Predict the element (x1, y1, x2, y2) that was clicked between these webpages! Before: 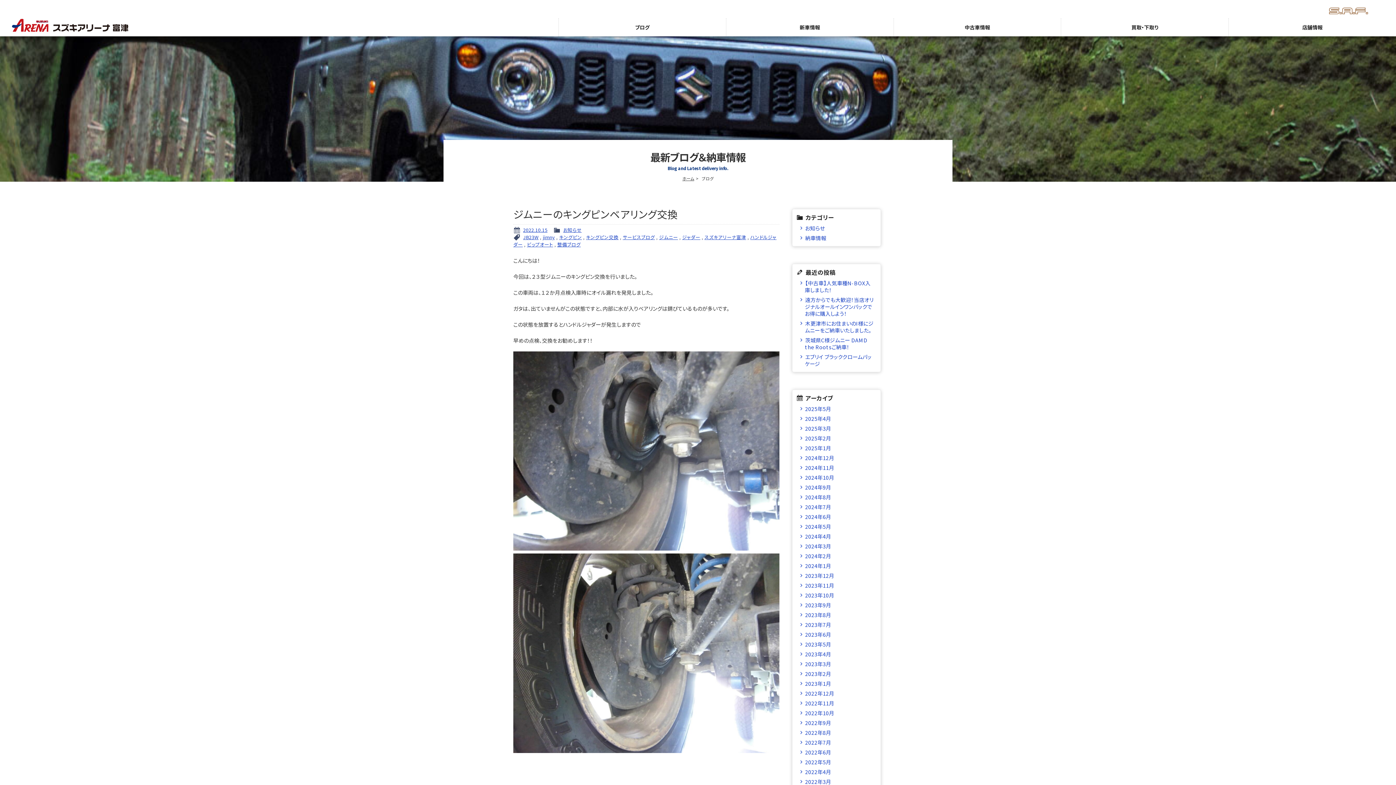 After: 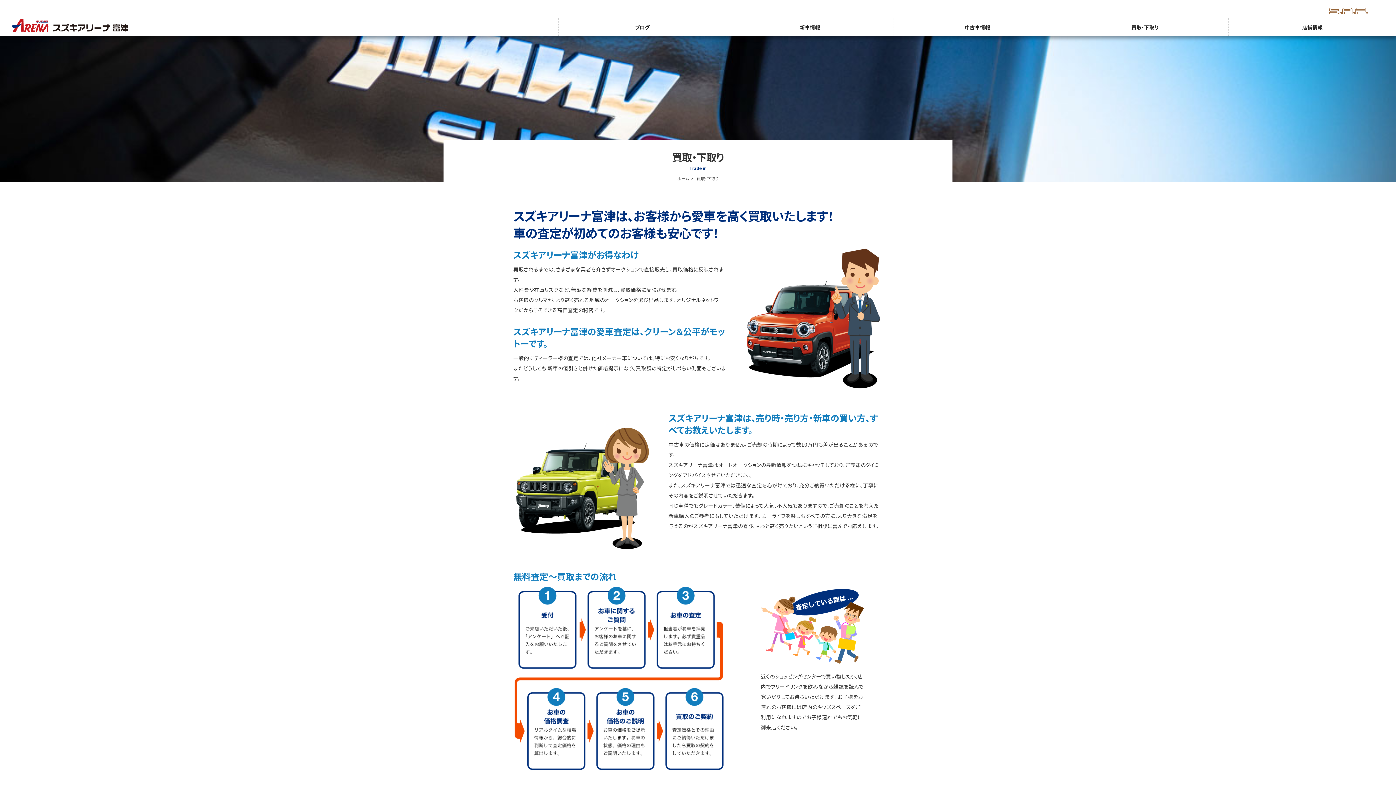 Action: label: 買取・下取り bbox: (1061, 18, 1228, 36)